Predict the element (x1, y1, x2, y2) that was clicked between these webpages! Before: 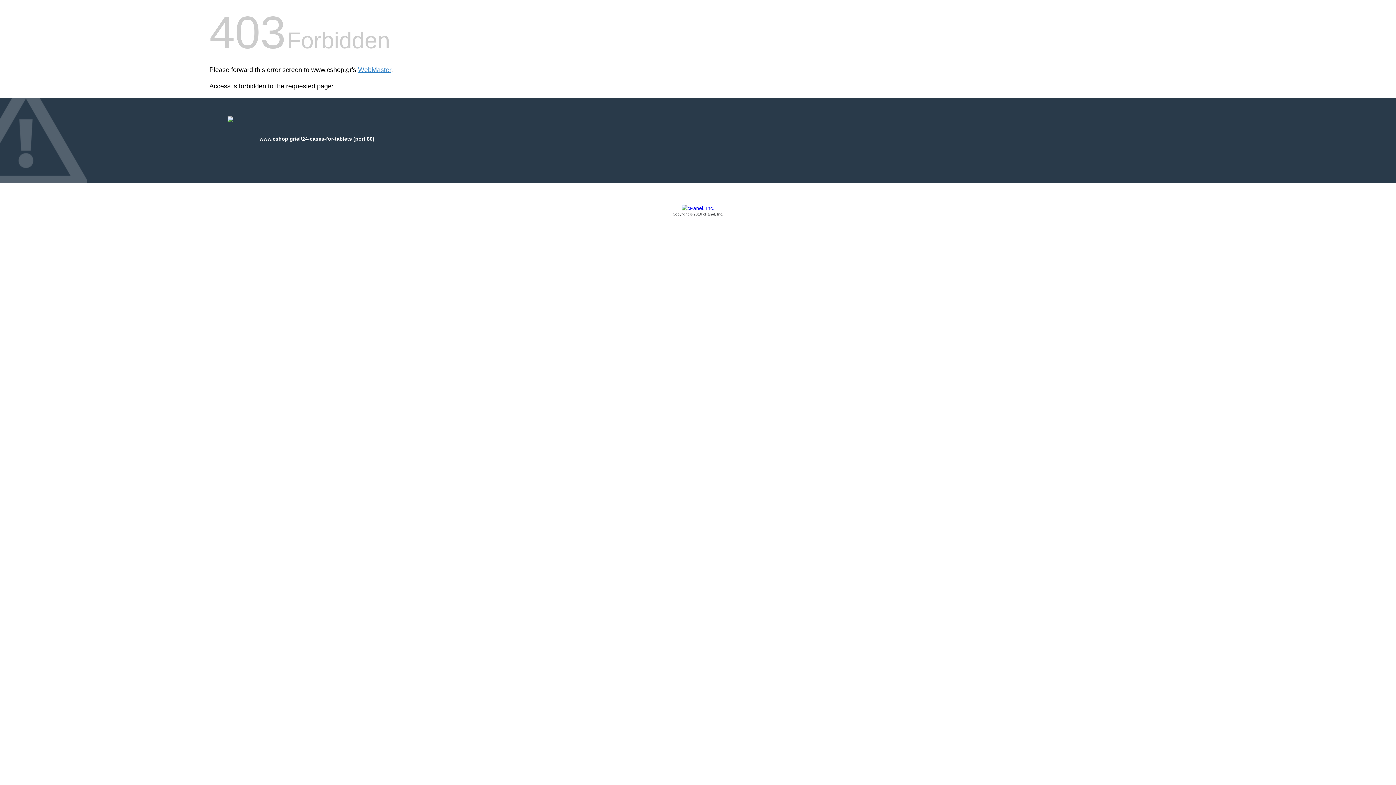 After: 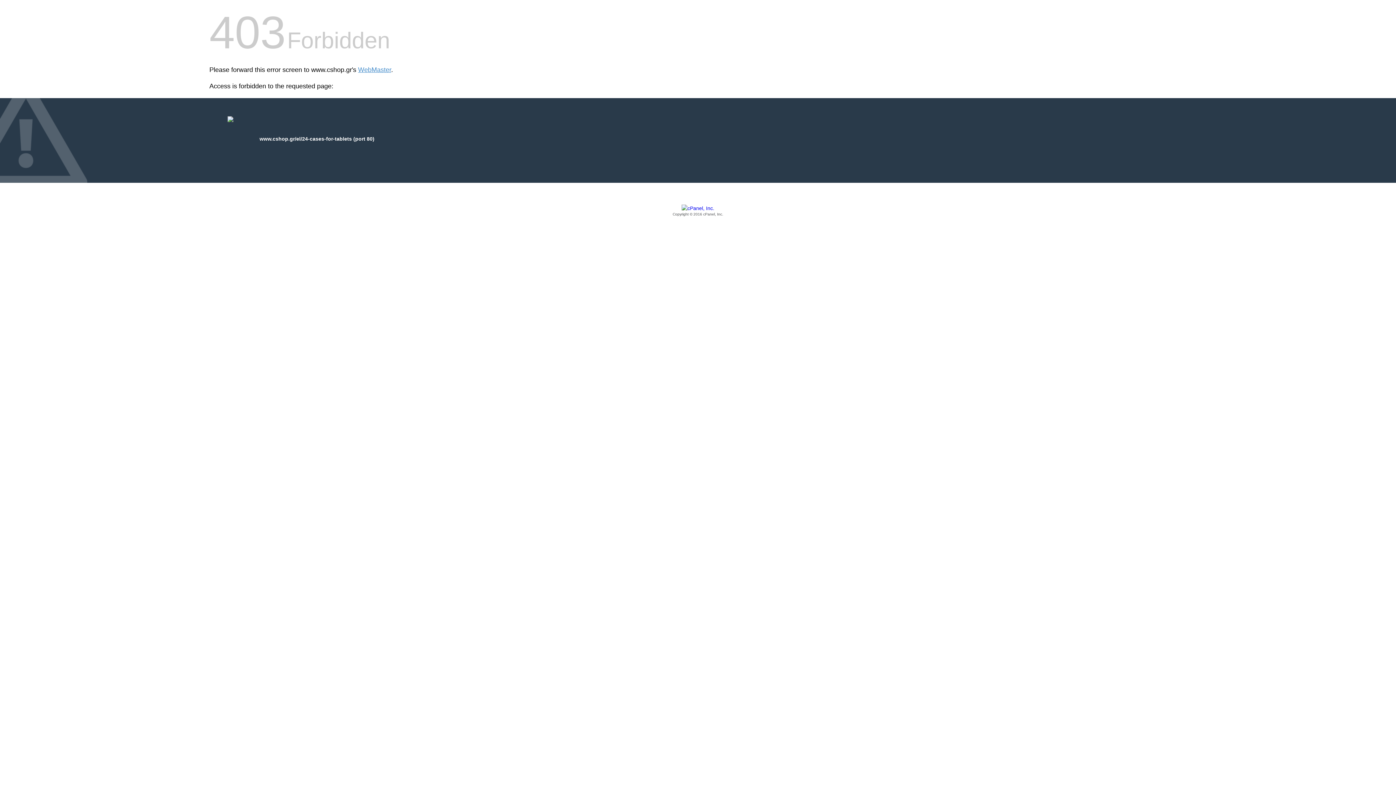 Action: label: Copyright © 2016 cPanel, Inc. bbox: (209, 205, 1186, 217)